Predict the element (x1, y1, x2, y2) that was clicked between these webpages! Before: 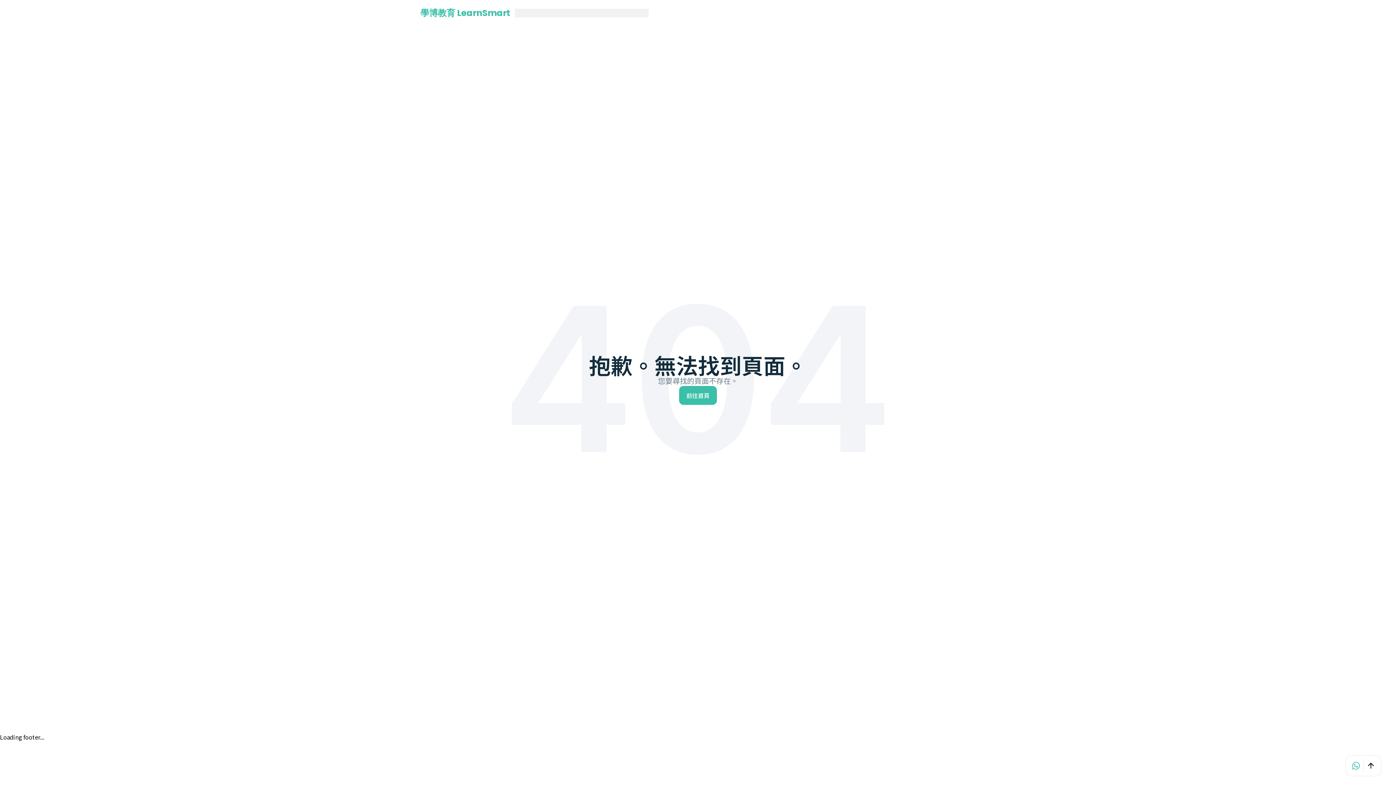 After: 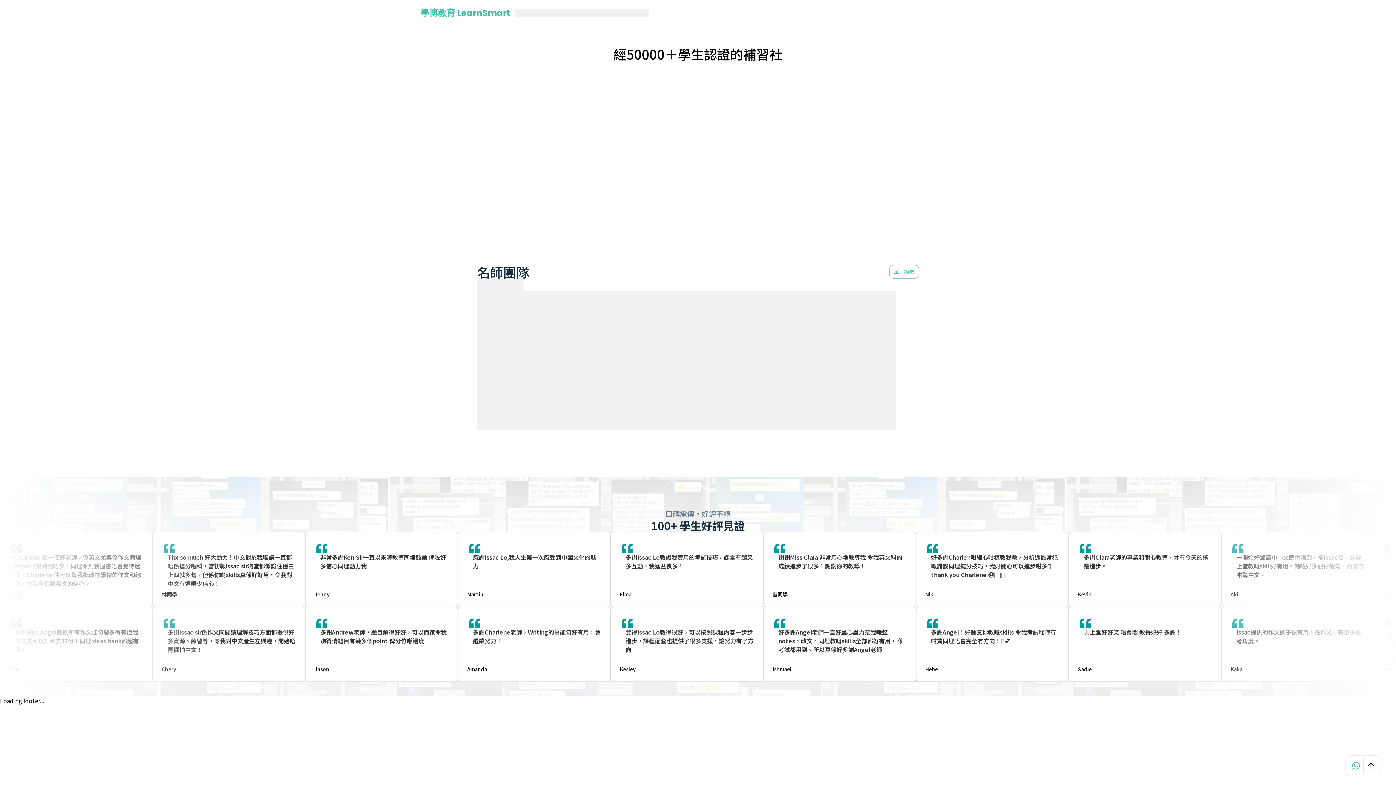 Action: bbox: (679, 386, 717, 405) label: 前往首頁